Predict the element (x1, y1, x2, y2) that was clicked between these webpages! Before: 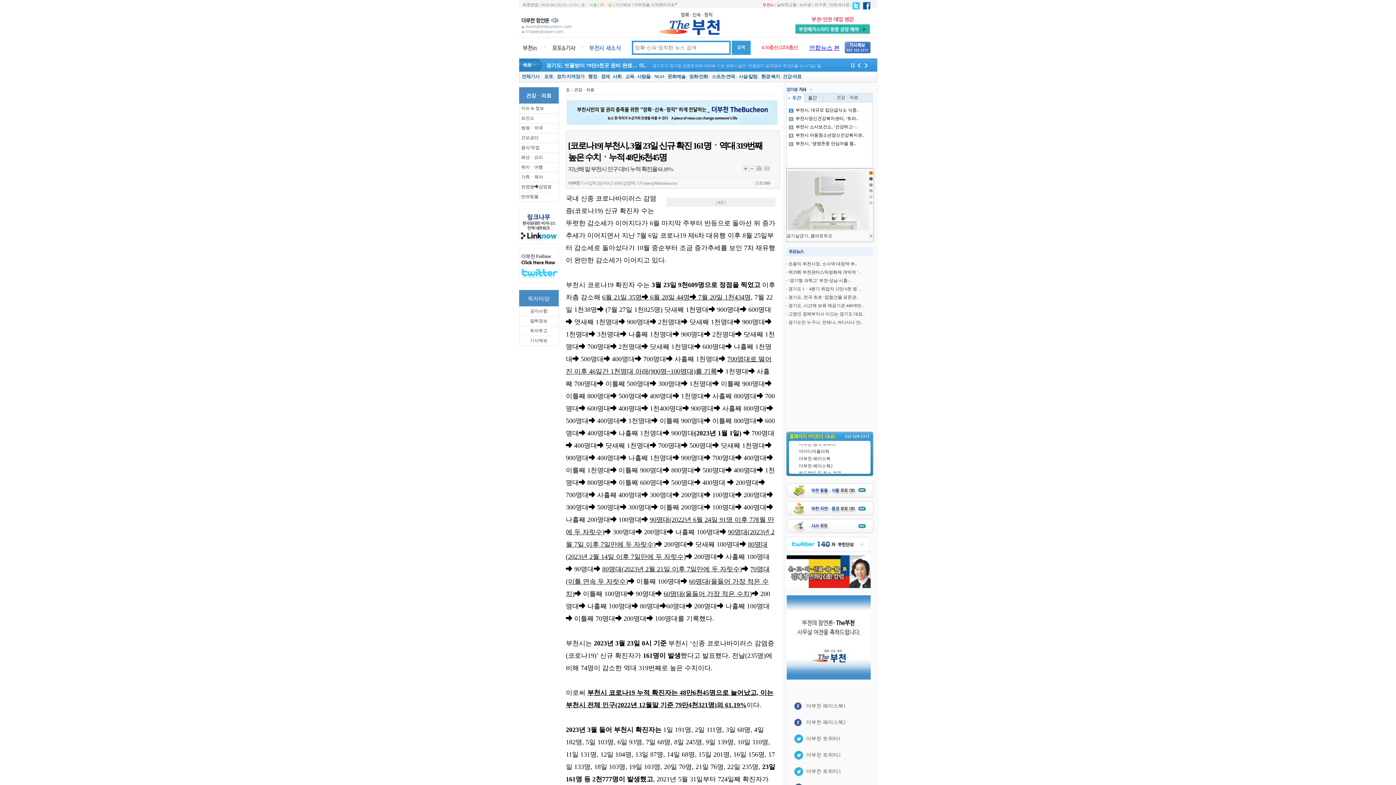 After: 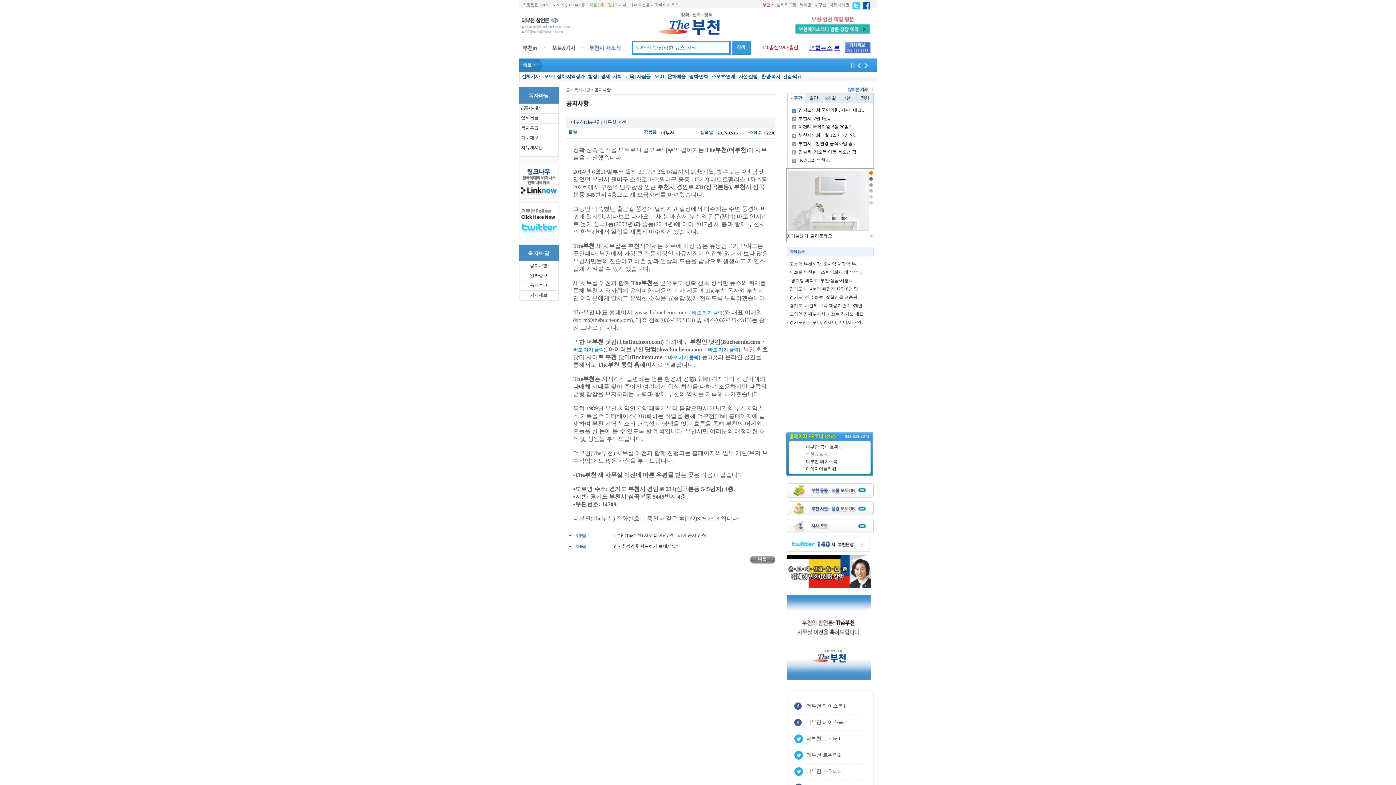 Action: bbox: (786, 595, 870, 600)